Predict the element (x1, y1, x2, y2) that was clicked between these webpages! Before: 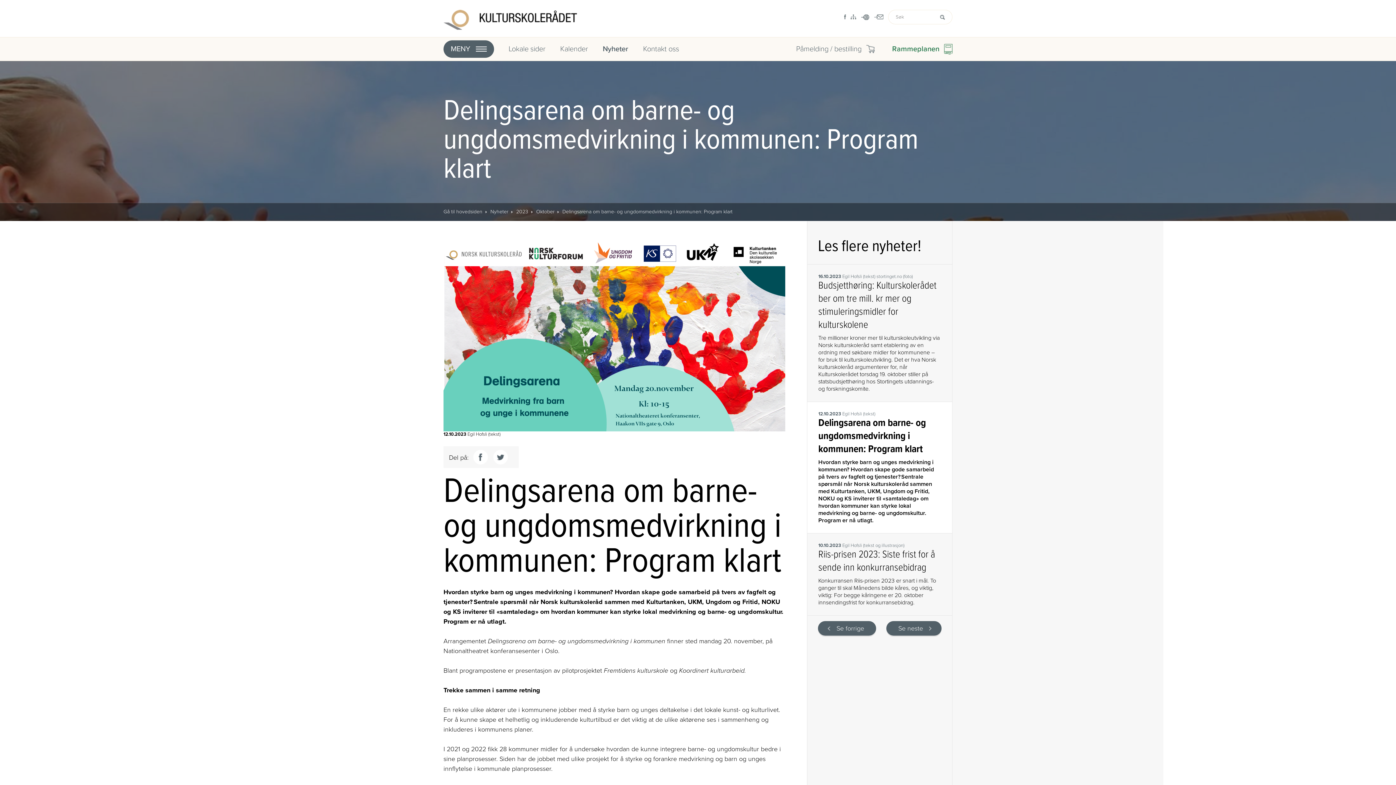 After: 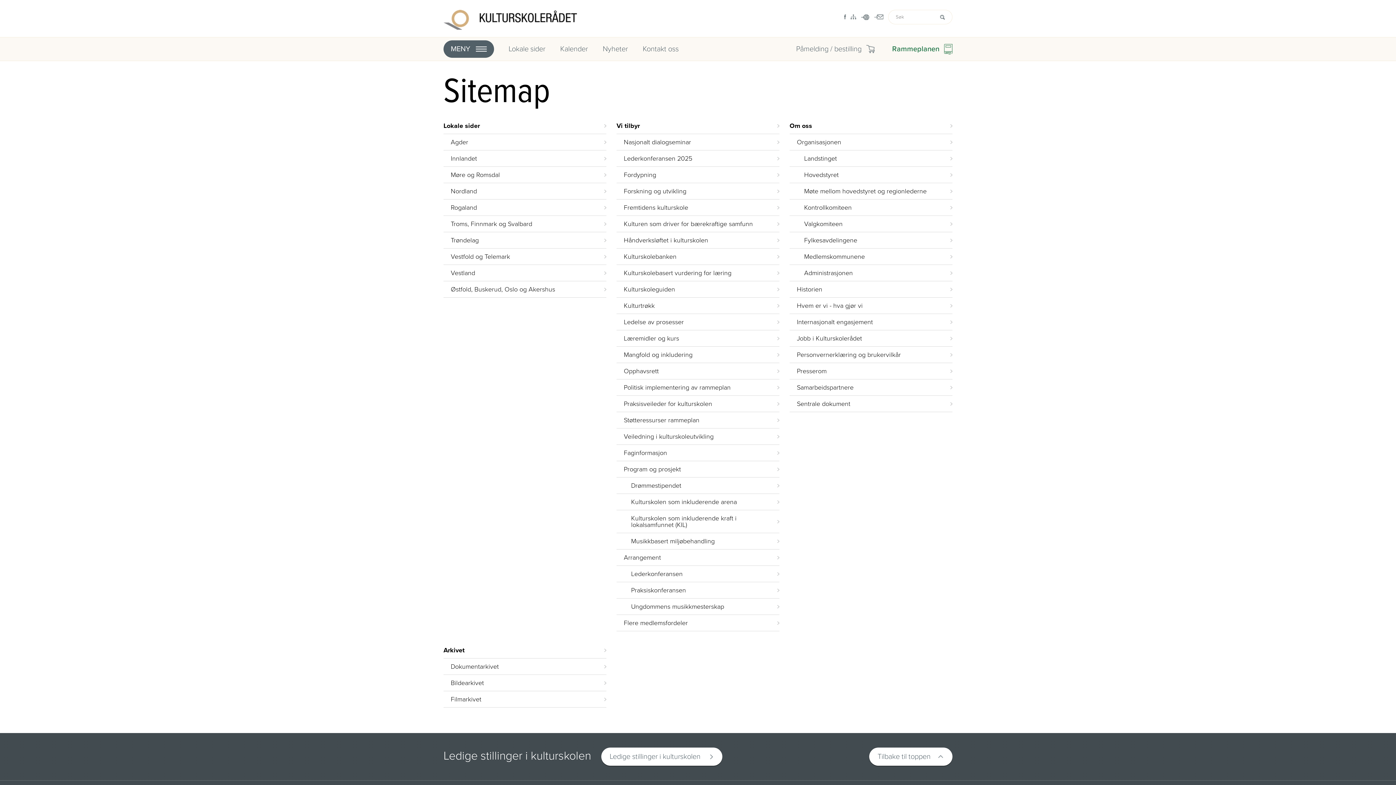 Action: bbox: (850, 14, 856, 19)